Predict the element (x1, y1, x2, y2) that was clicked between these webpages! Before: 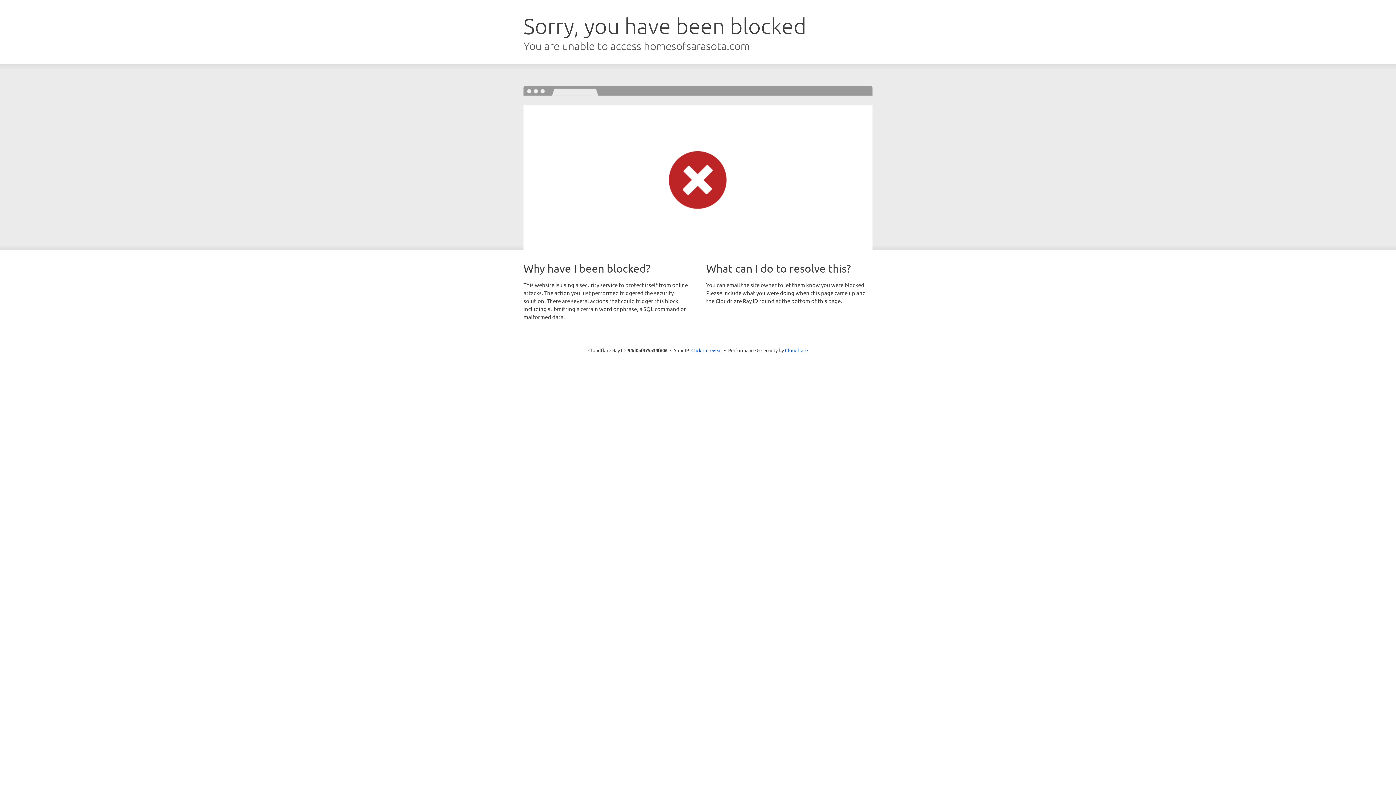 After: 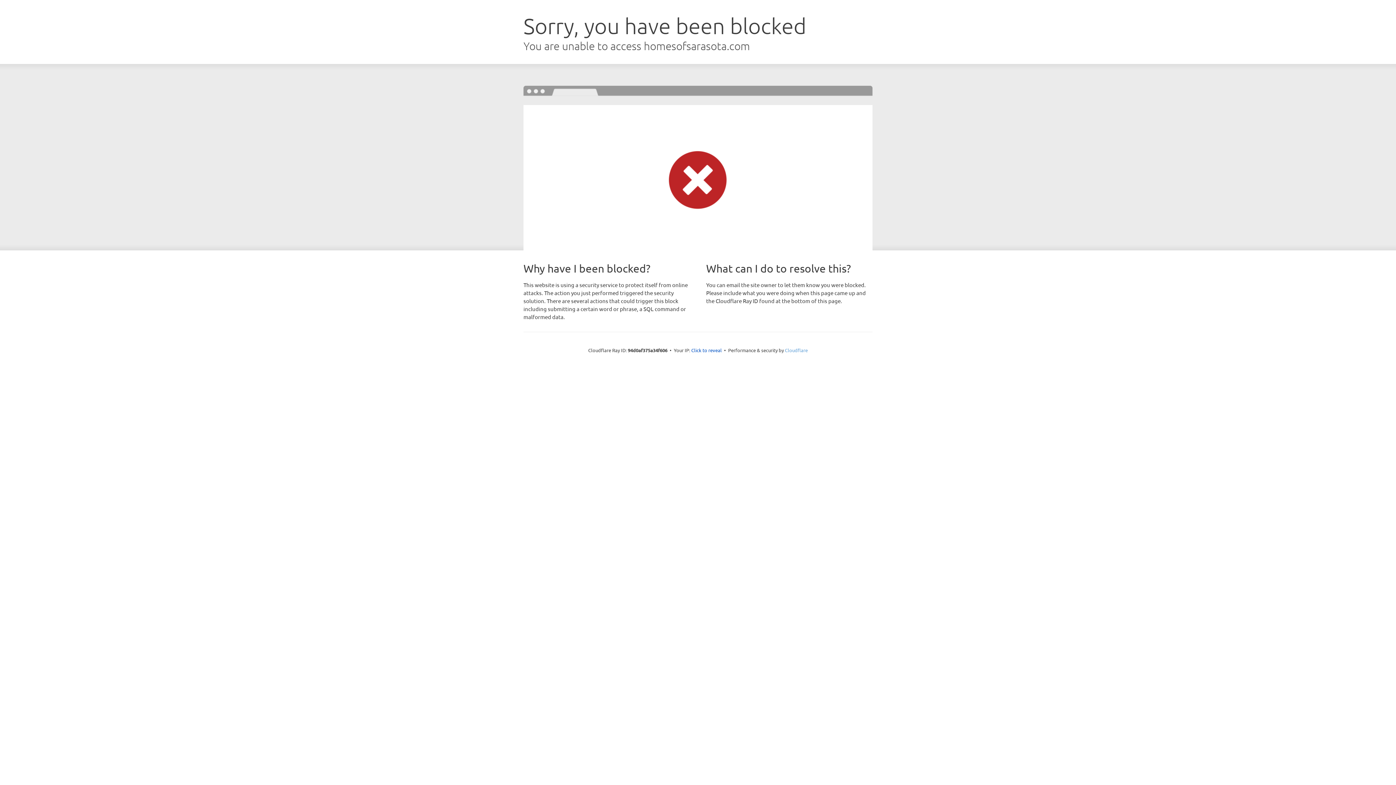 Action: label: Cloudflare bbox: (785, 347, 808, 353)